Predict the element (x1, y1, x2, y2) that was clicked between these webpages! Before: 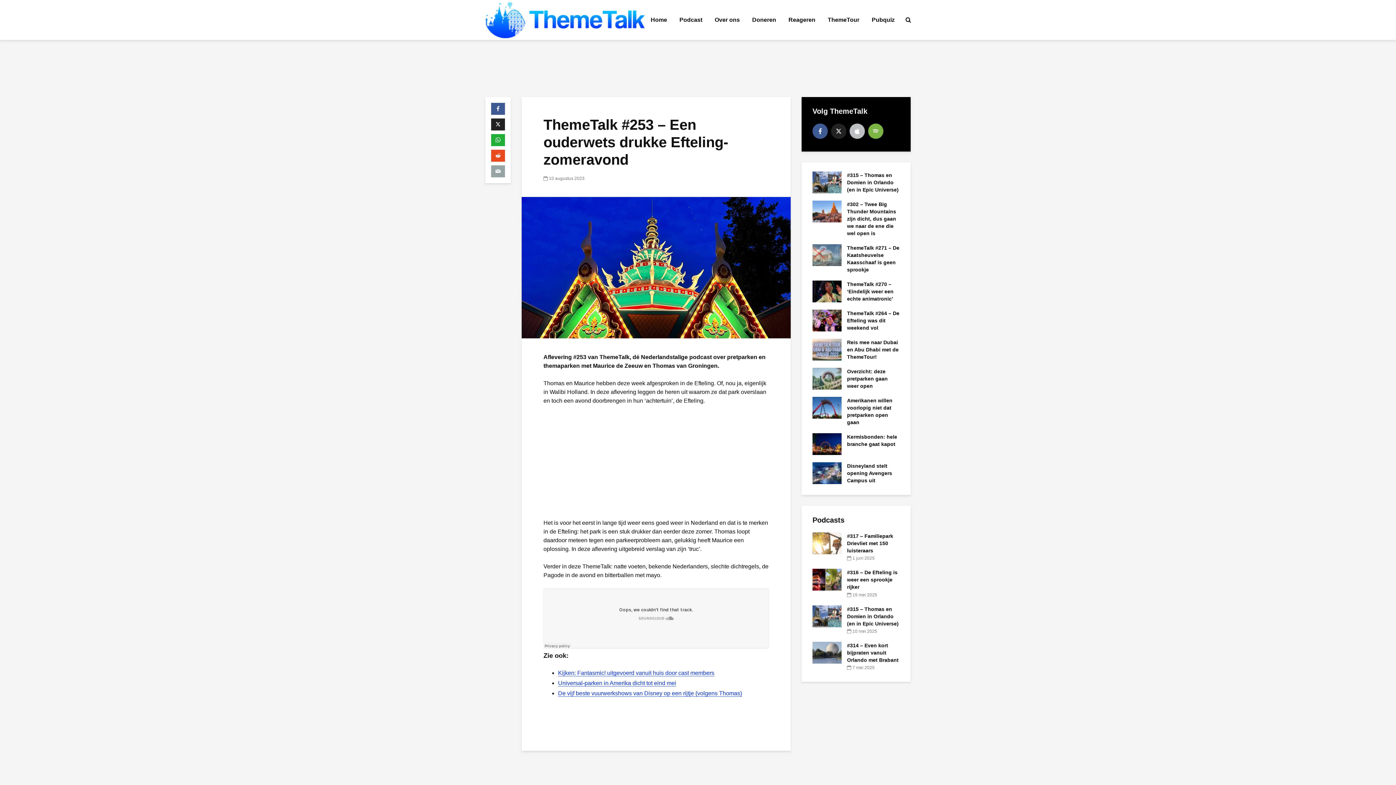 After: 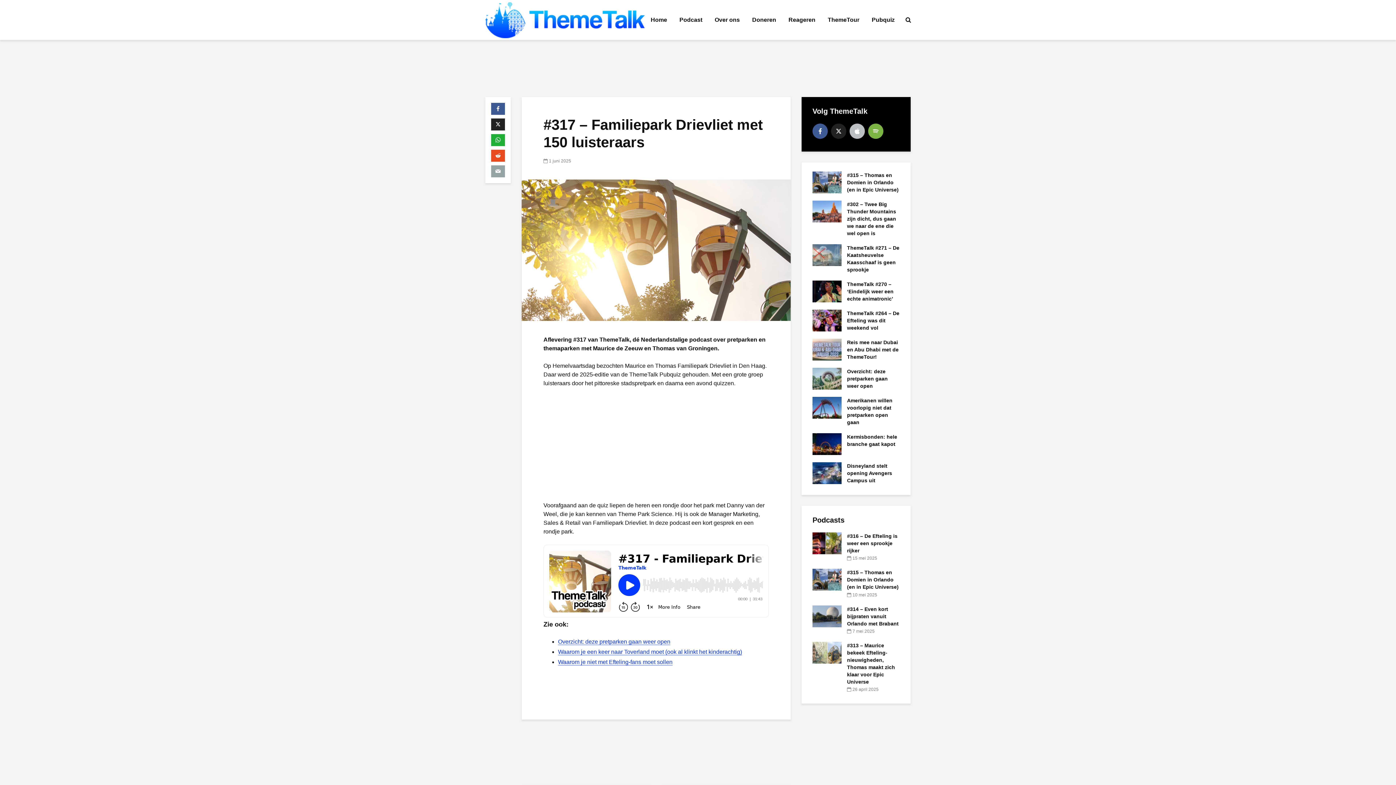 Action: label: #317 – Familiepark Drievliet met 150 luisteraars bbox: (847, 533, 893, 553)